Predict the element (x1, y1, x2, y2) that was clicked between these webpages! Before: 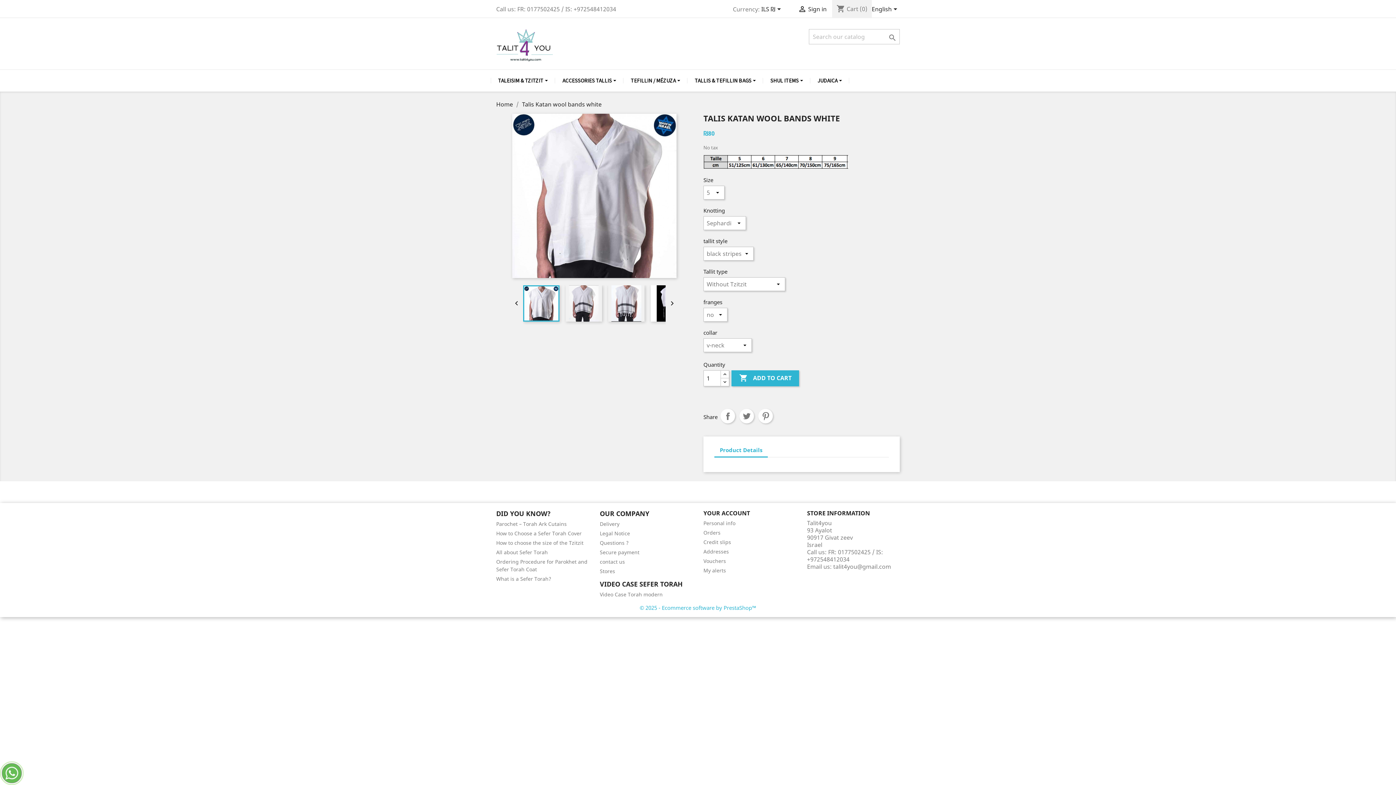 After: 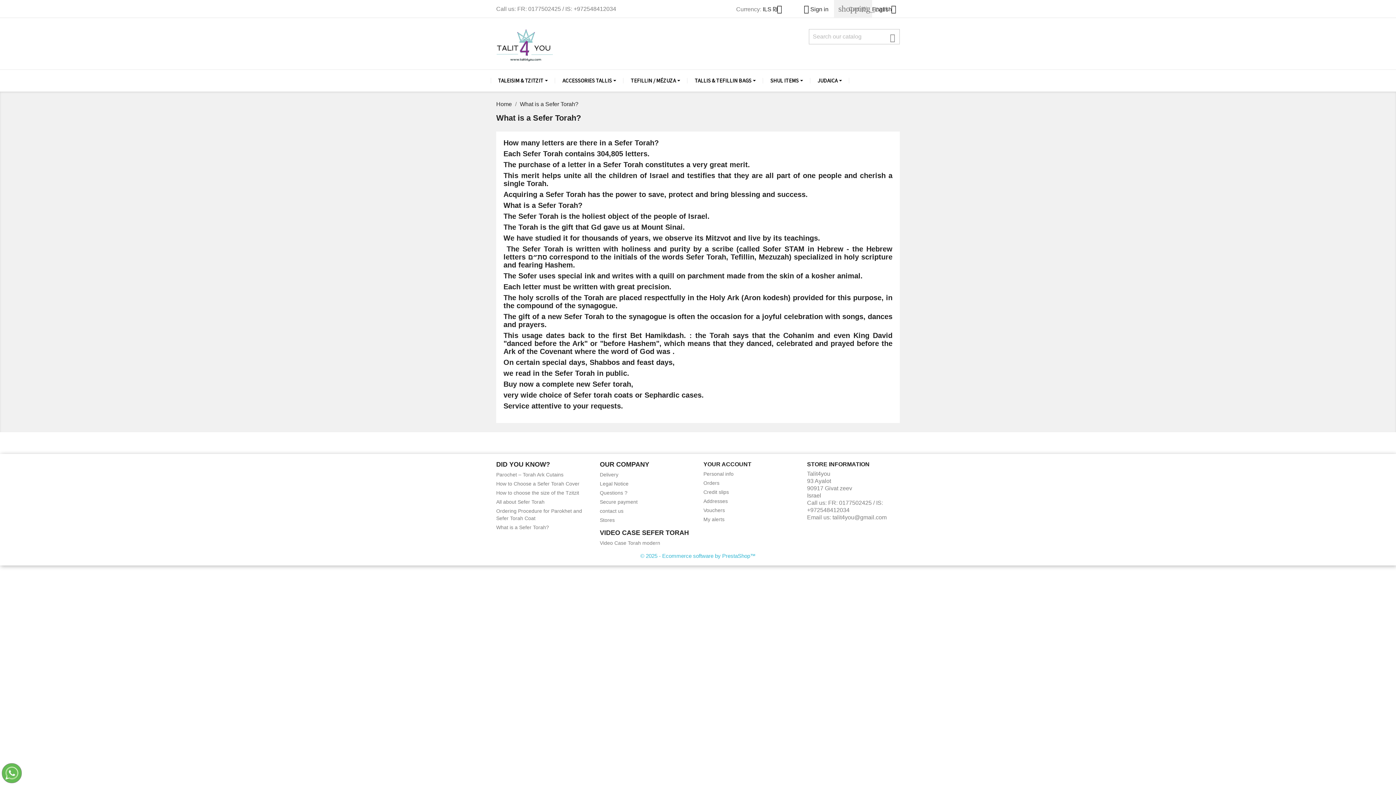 Action: bbox: (496, 575, 551, 582) label: What is a Sefer Torah?